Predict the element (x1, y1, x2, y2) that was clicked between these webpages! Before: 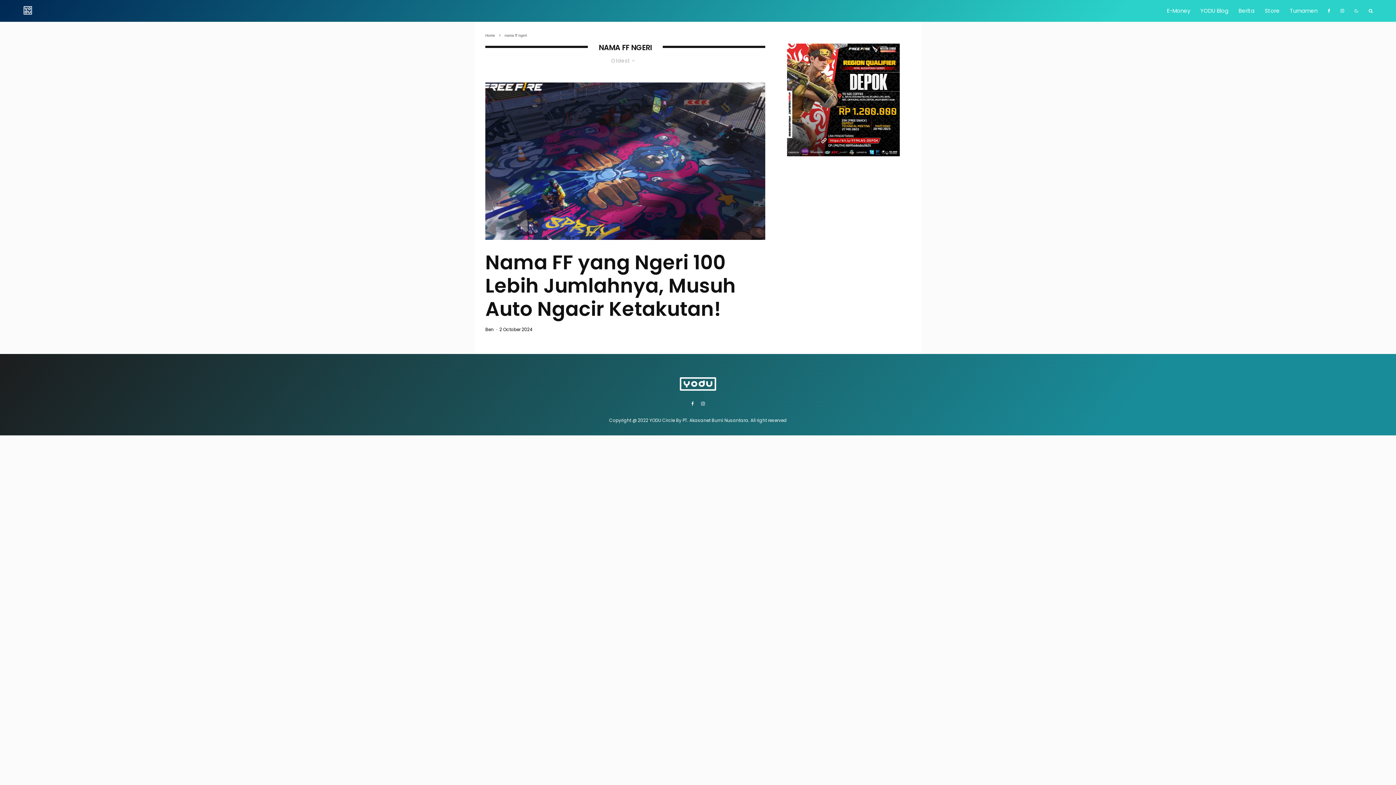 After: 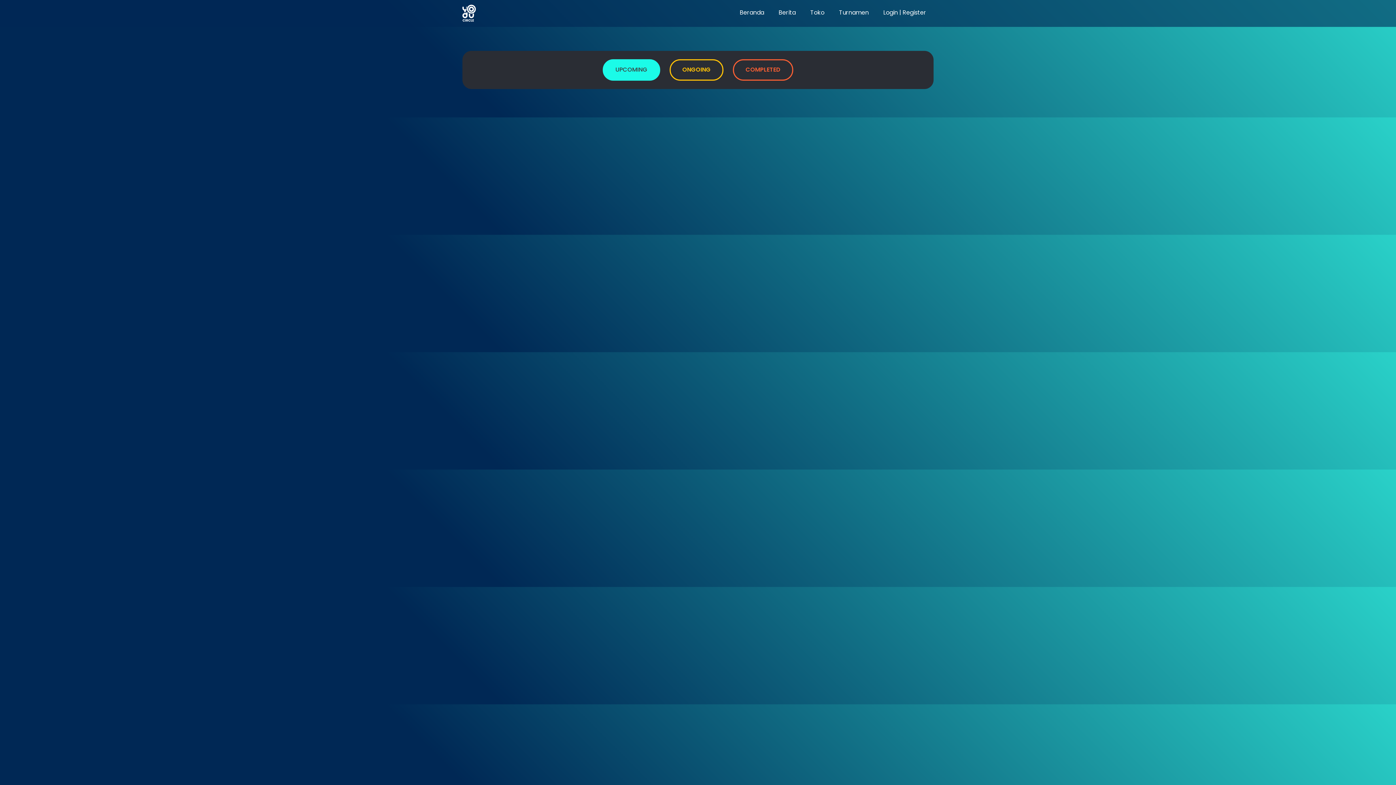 Action: label: Turnamen bbox: (1285, 0, 1322, 21)